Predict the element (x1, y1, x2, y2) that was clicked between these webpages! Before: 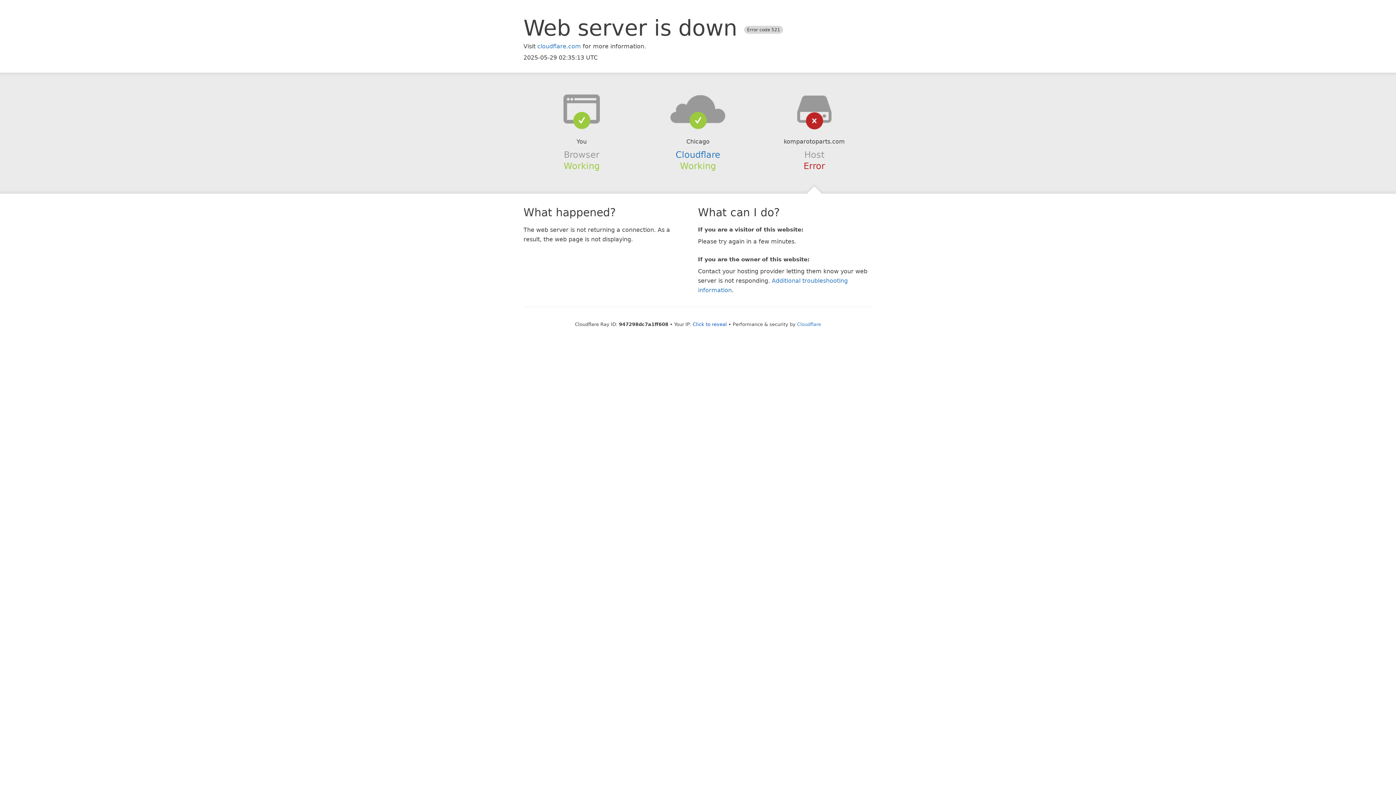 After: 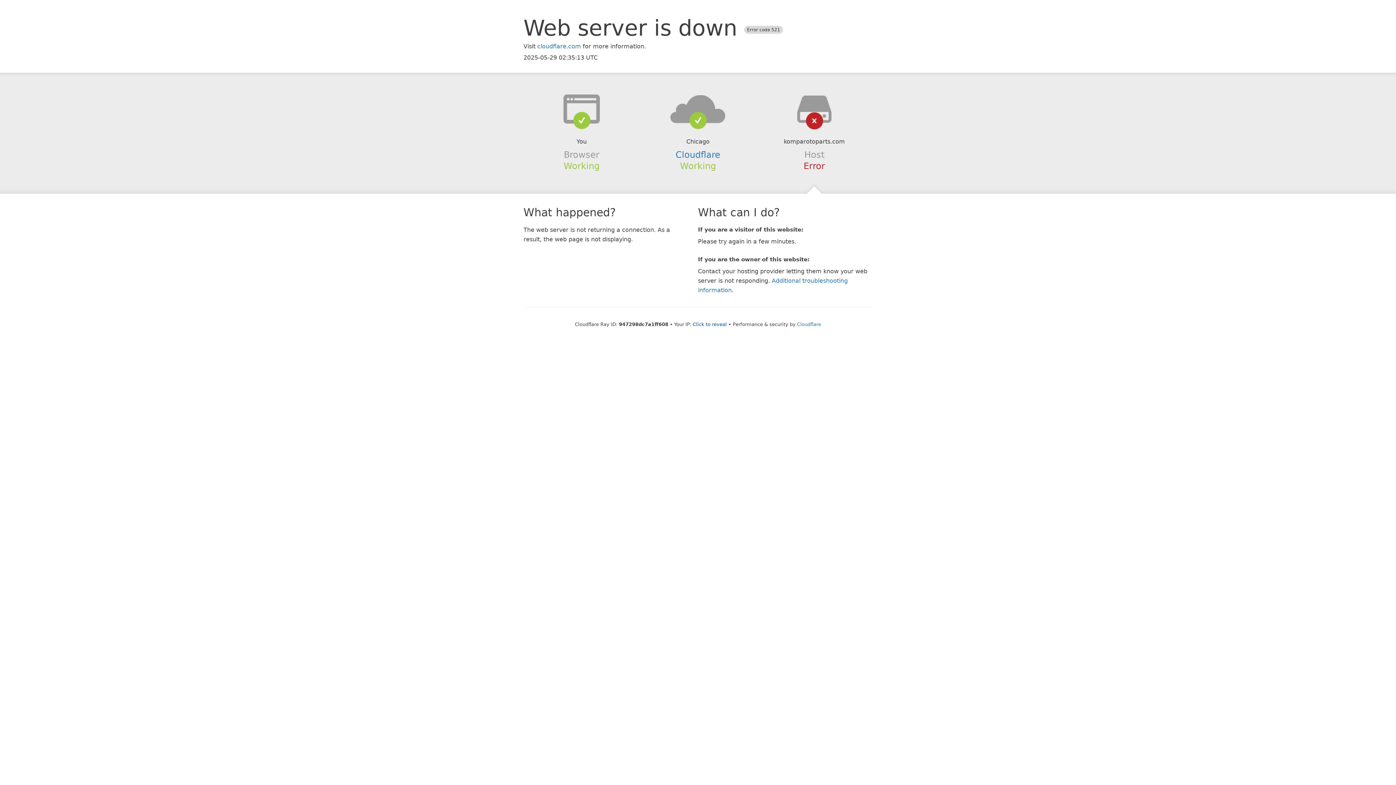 Action: bbox: (639, 94, 756, 123)